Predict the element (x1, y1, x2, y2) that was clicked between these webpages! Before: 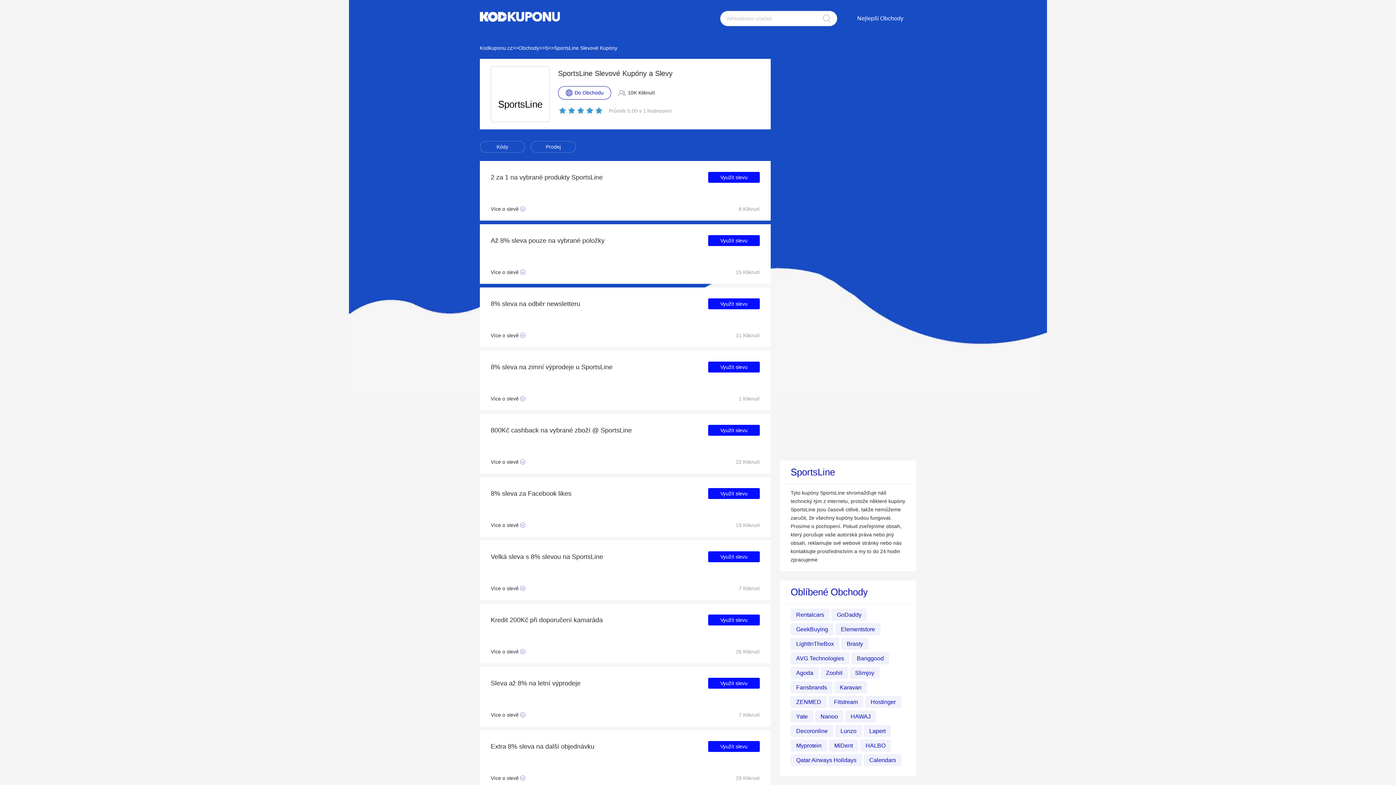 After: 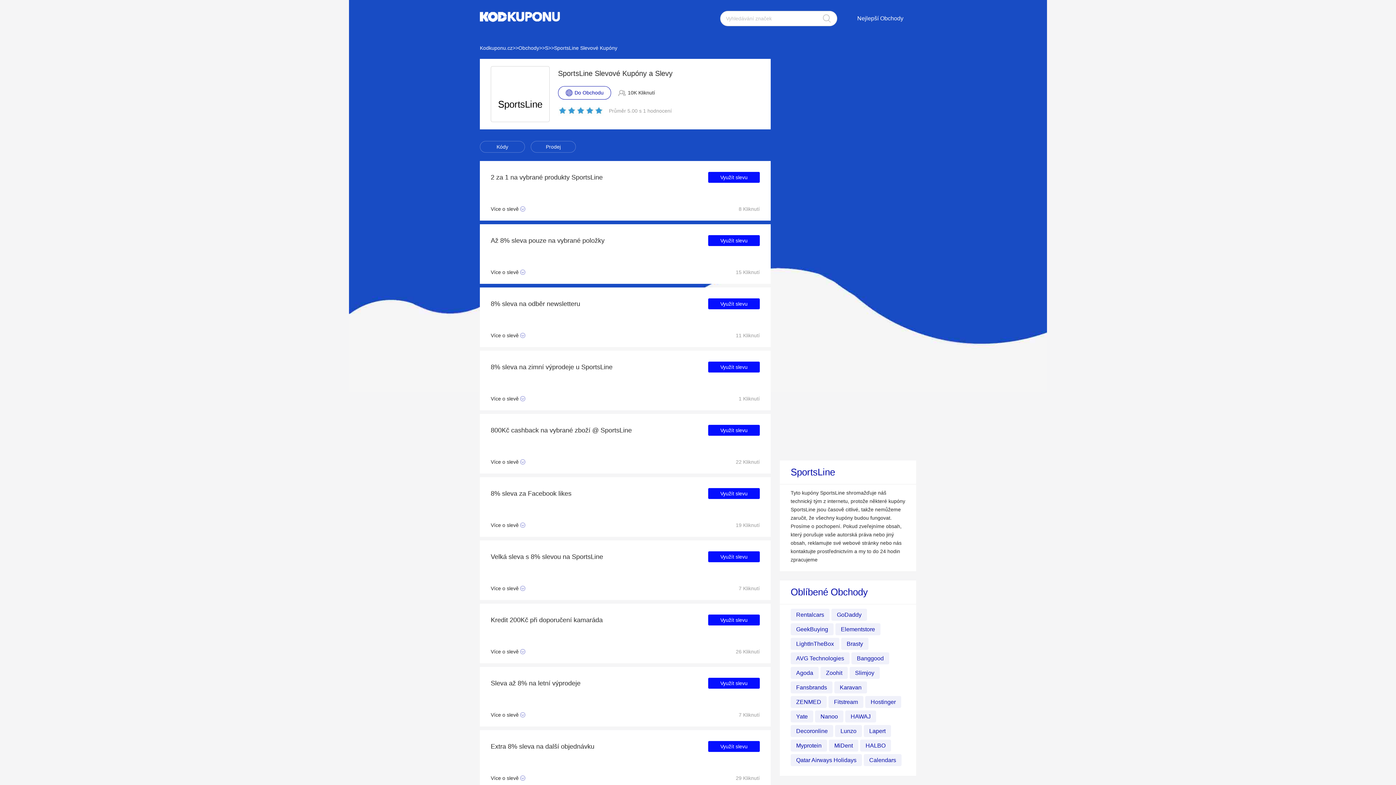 Action: bbox: (554, 37, 617, 58) label: SportsLine Slevové Kupóny